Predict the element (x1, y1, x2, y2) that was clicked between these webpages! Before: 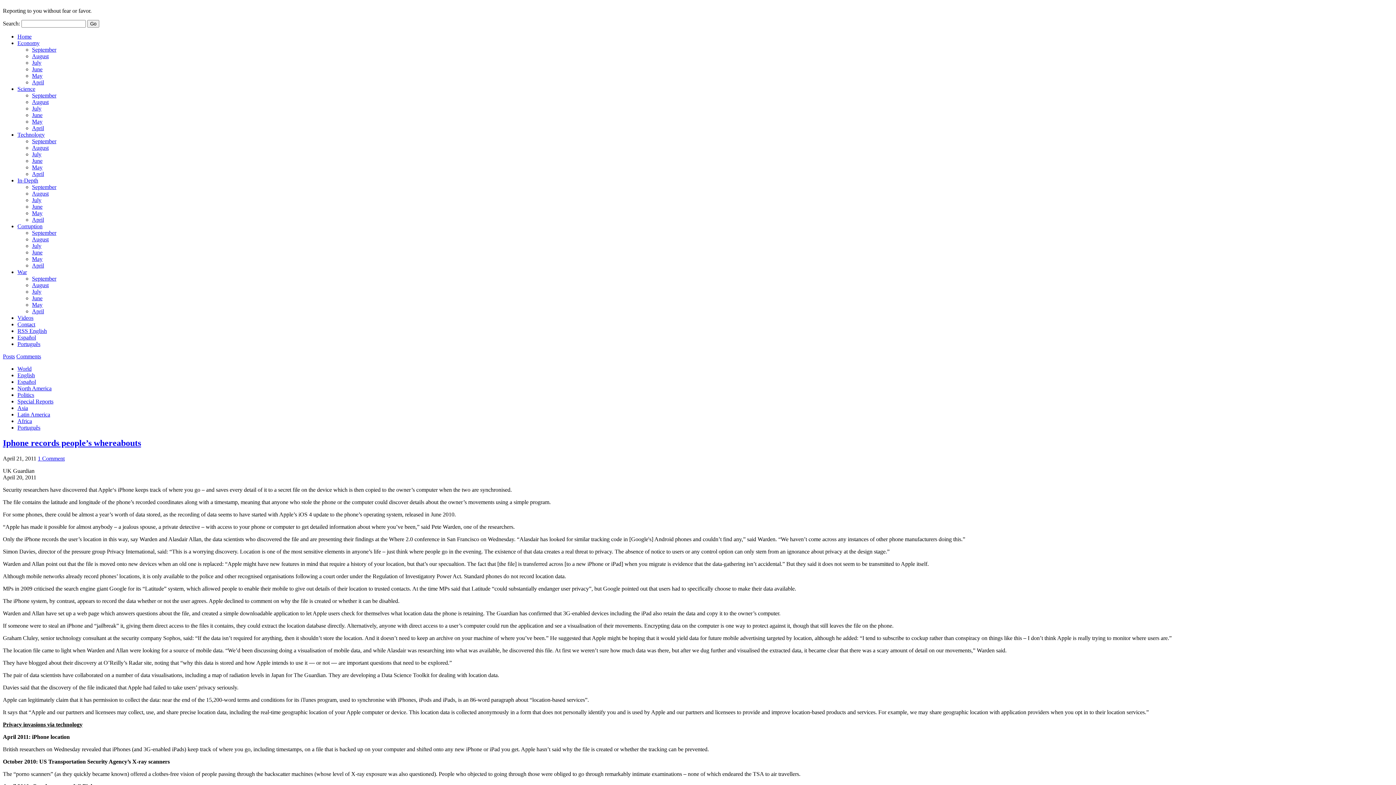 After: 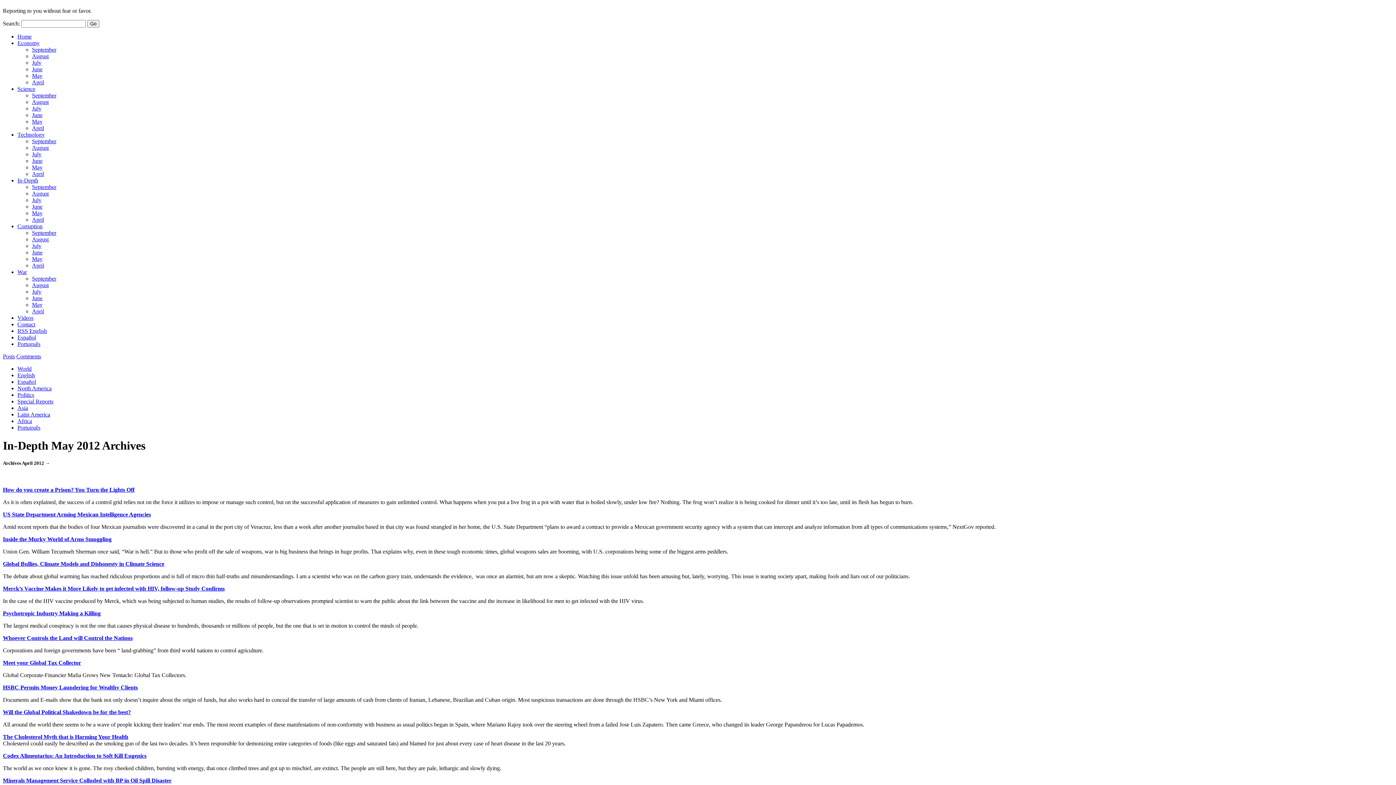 Action: label: May bbox: (32, 210, 42, 216)